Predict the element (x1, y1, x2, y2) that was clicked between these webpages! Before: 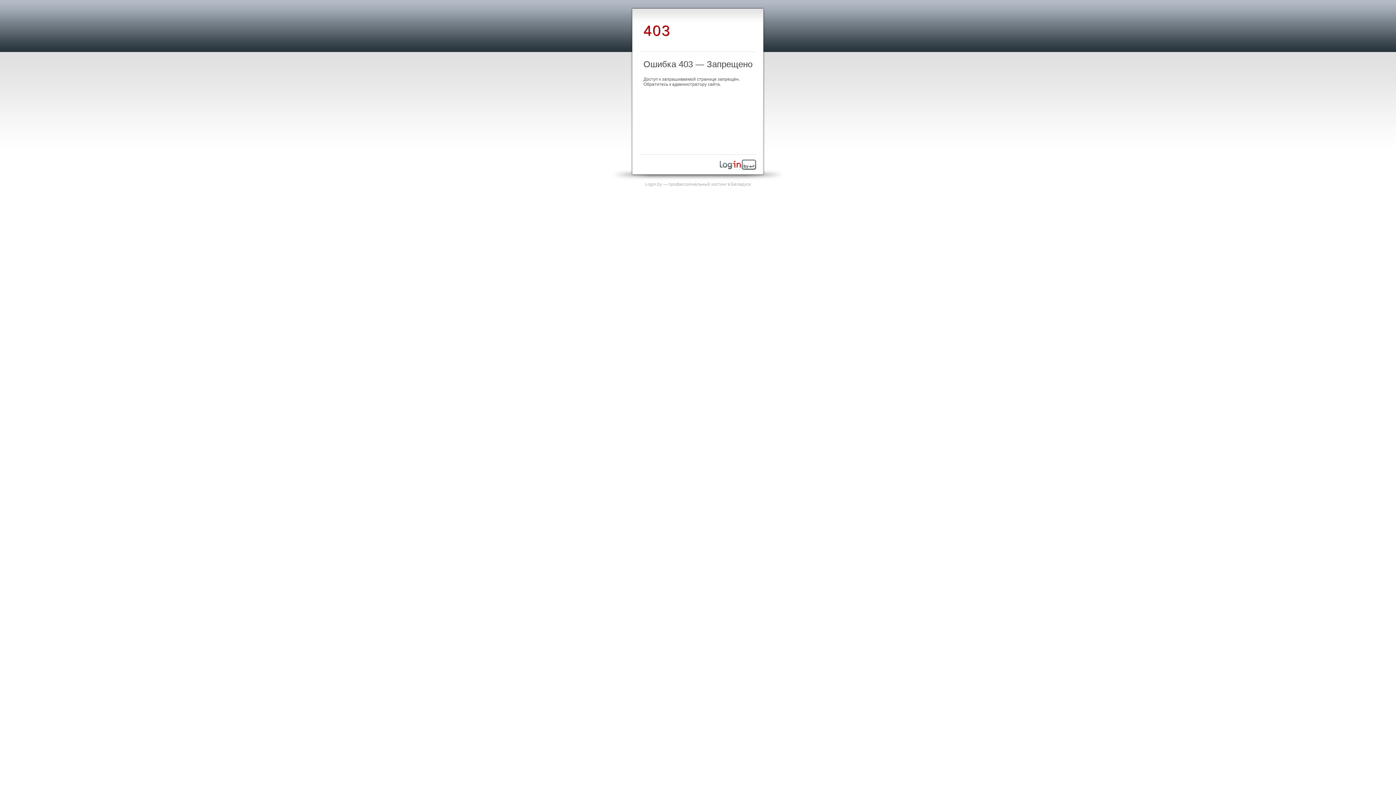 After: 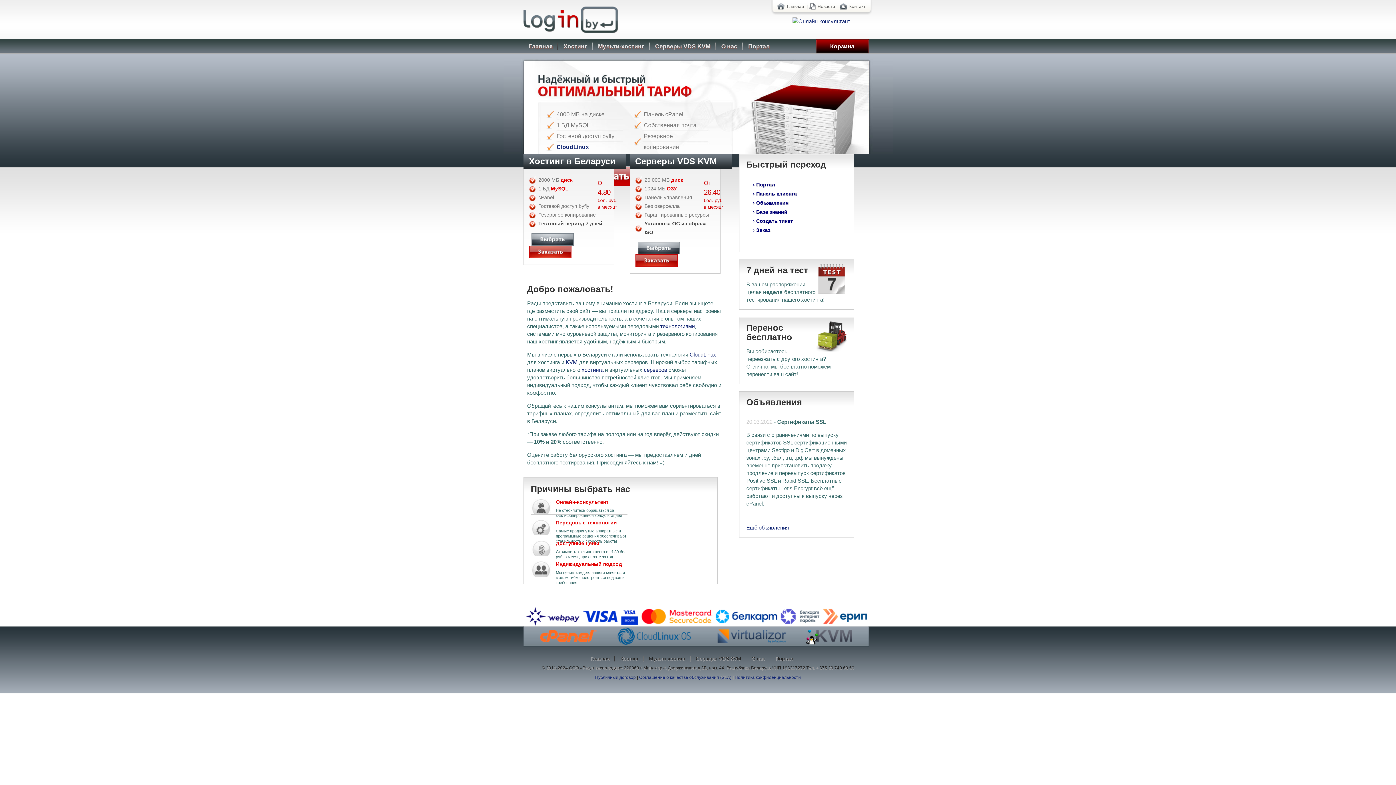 Action: bbox: (720, 165, 756, 170)